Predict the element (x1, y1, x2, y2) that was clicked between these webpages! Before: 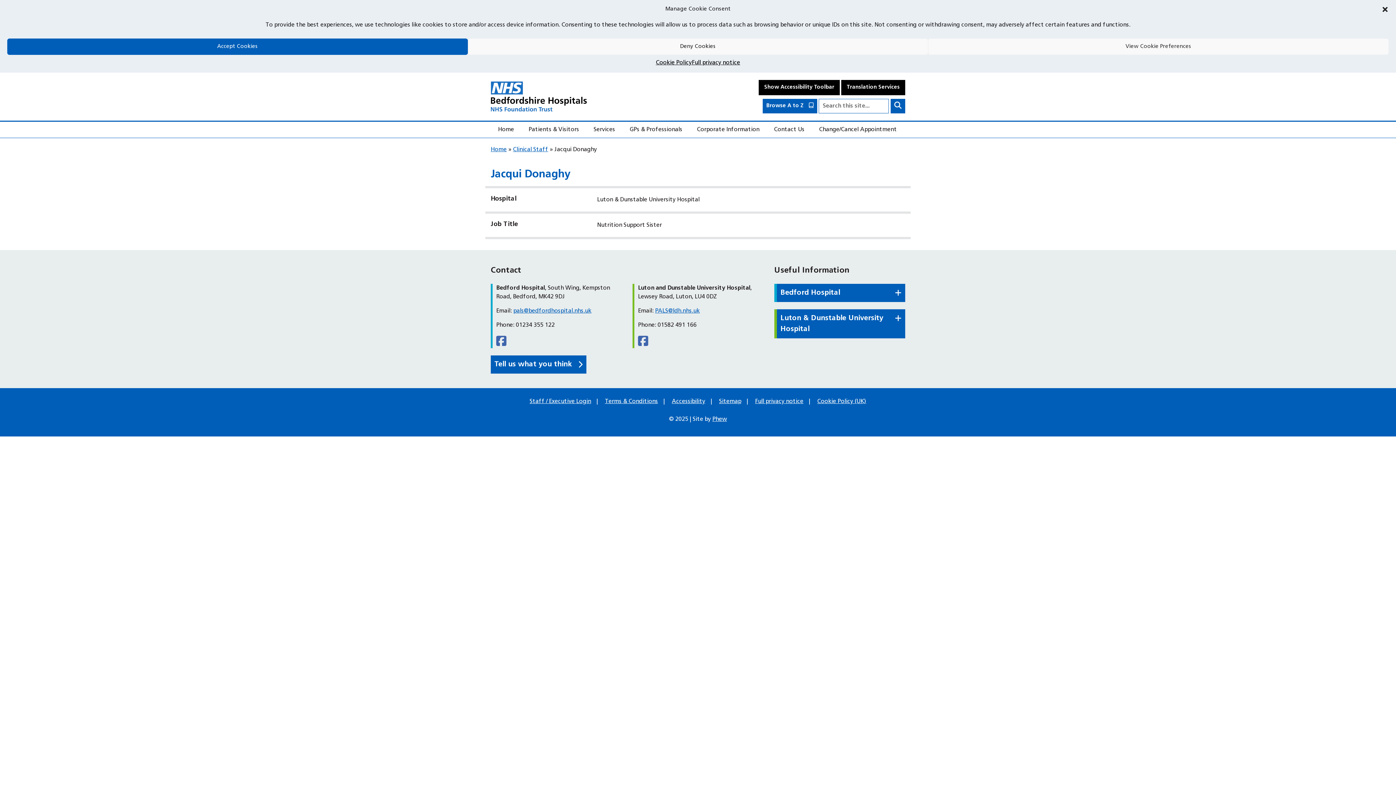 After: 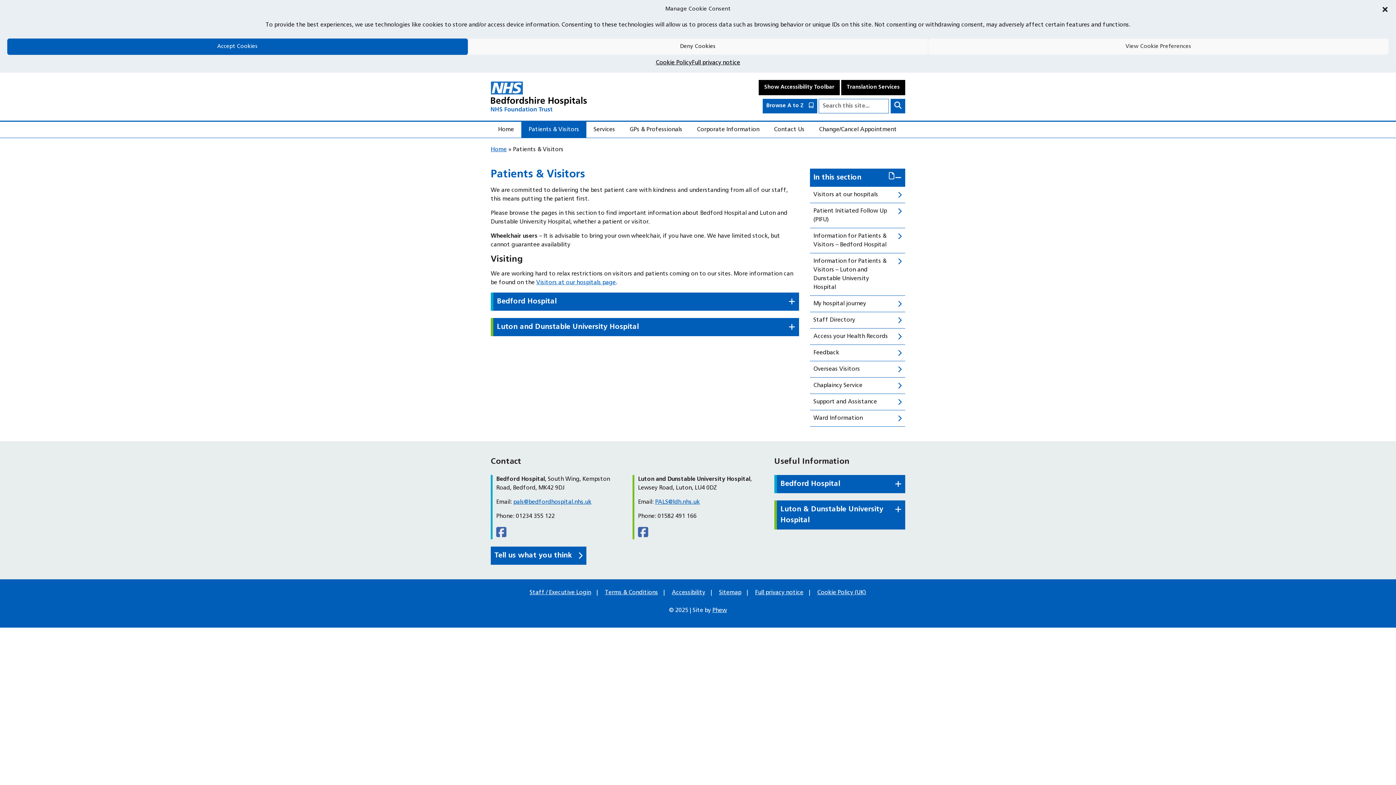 Action: label: Patients & Visitors - Navigation Menu bbox: (521, 121, 586, 137)